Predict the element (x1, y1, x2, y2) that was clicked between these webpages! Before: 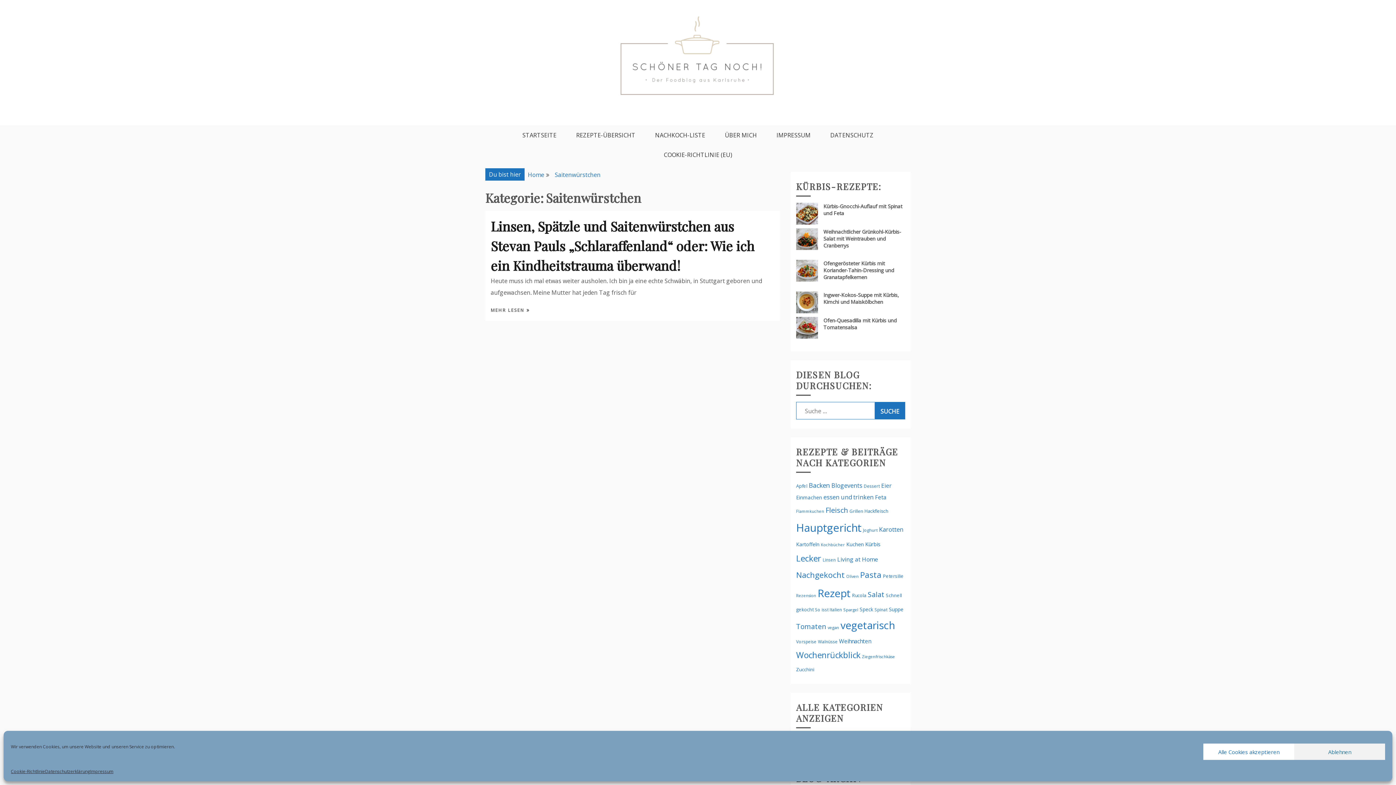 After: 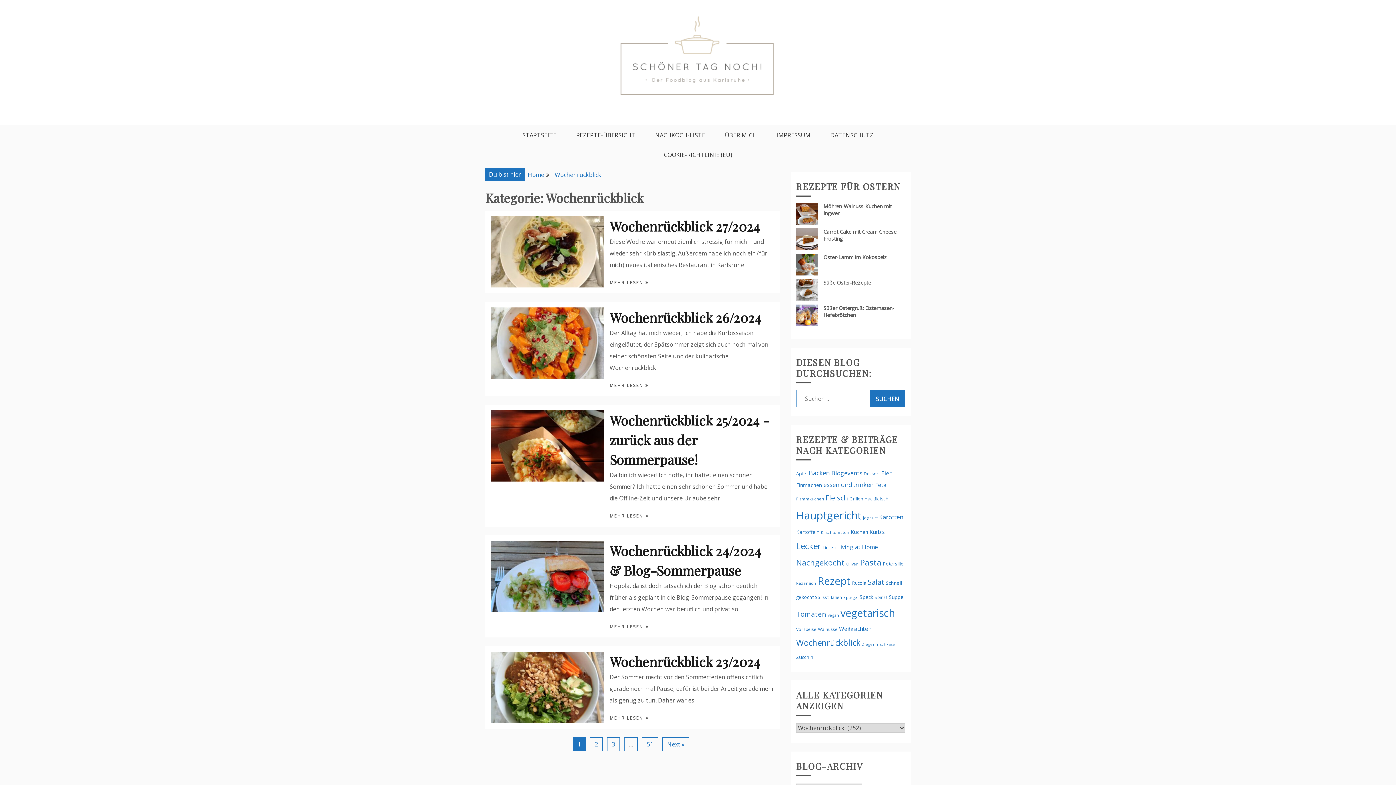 Action: bbox: (796, 649, 860, 661) label: Wochenrückblick (252 Einträge)